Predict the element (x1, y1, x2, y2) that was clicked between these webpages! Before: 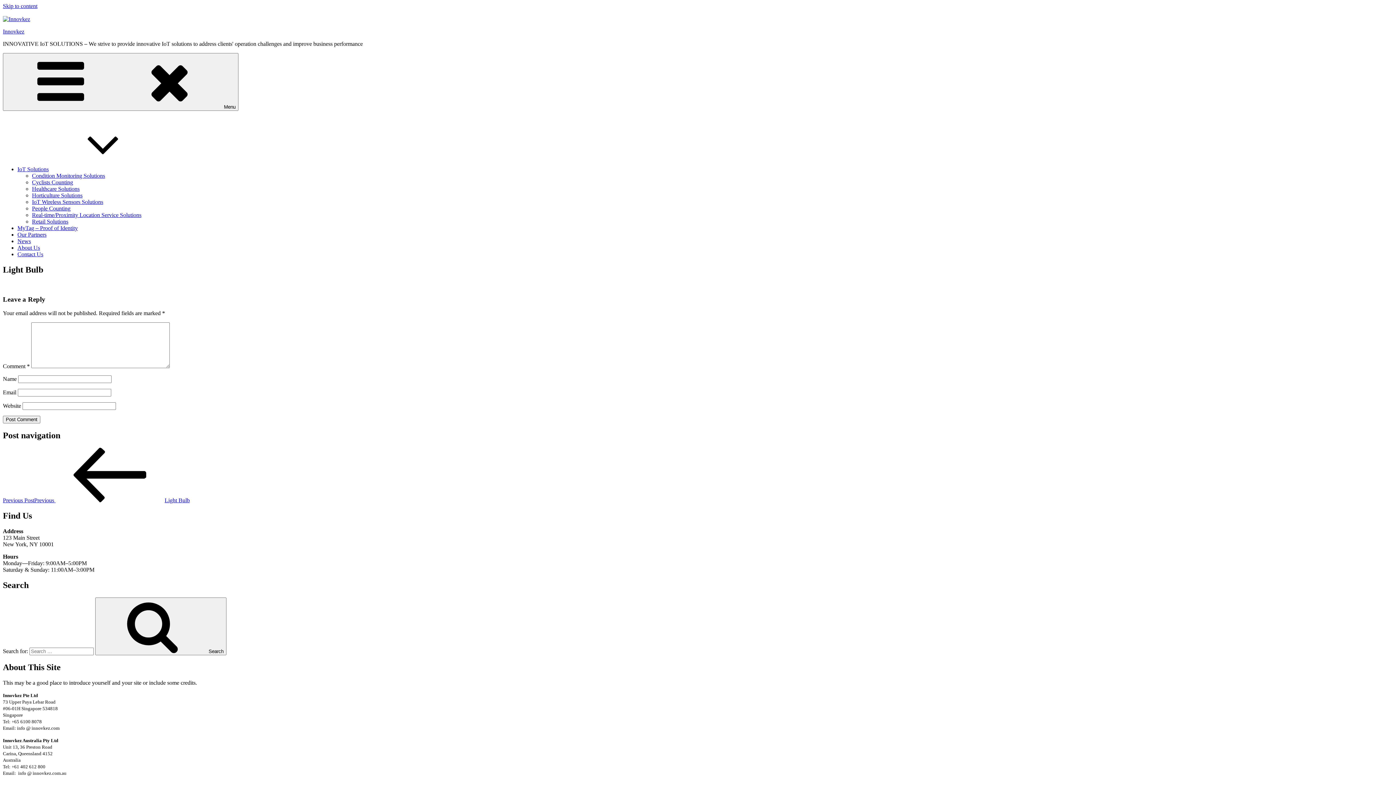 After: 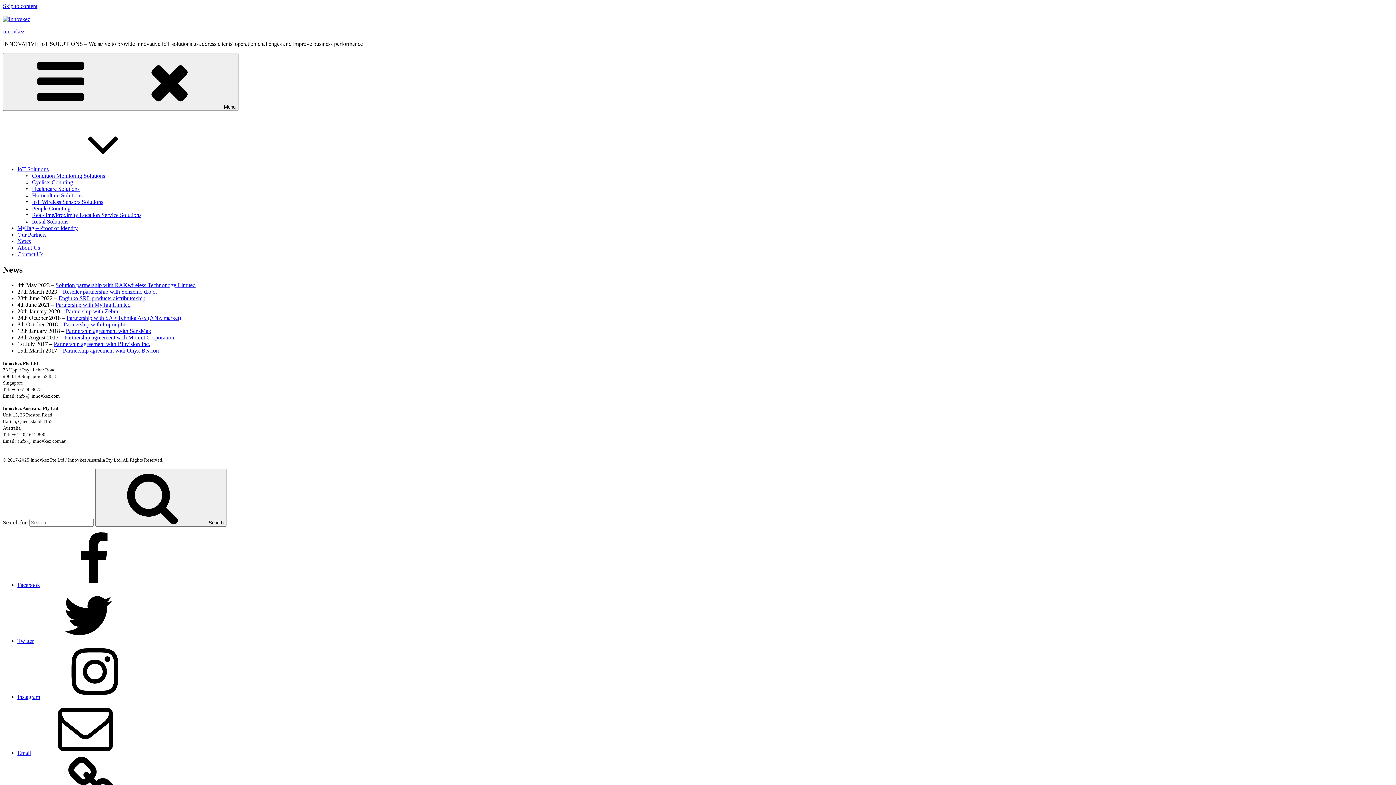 Action: bbox: (17, 238, 30, 244) label: News